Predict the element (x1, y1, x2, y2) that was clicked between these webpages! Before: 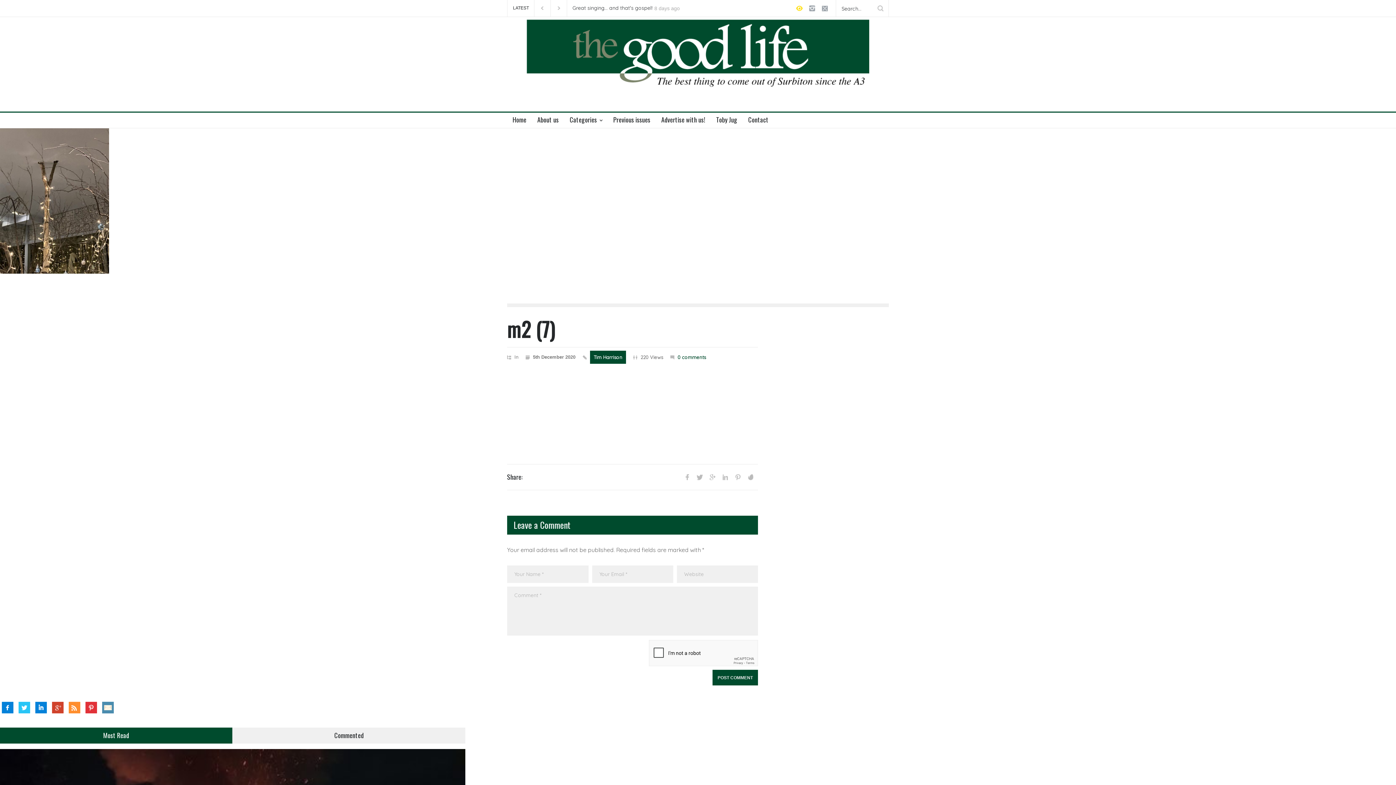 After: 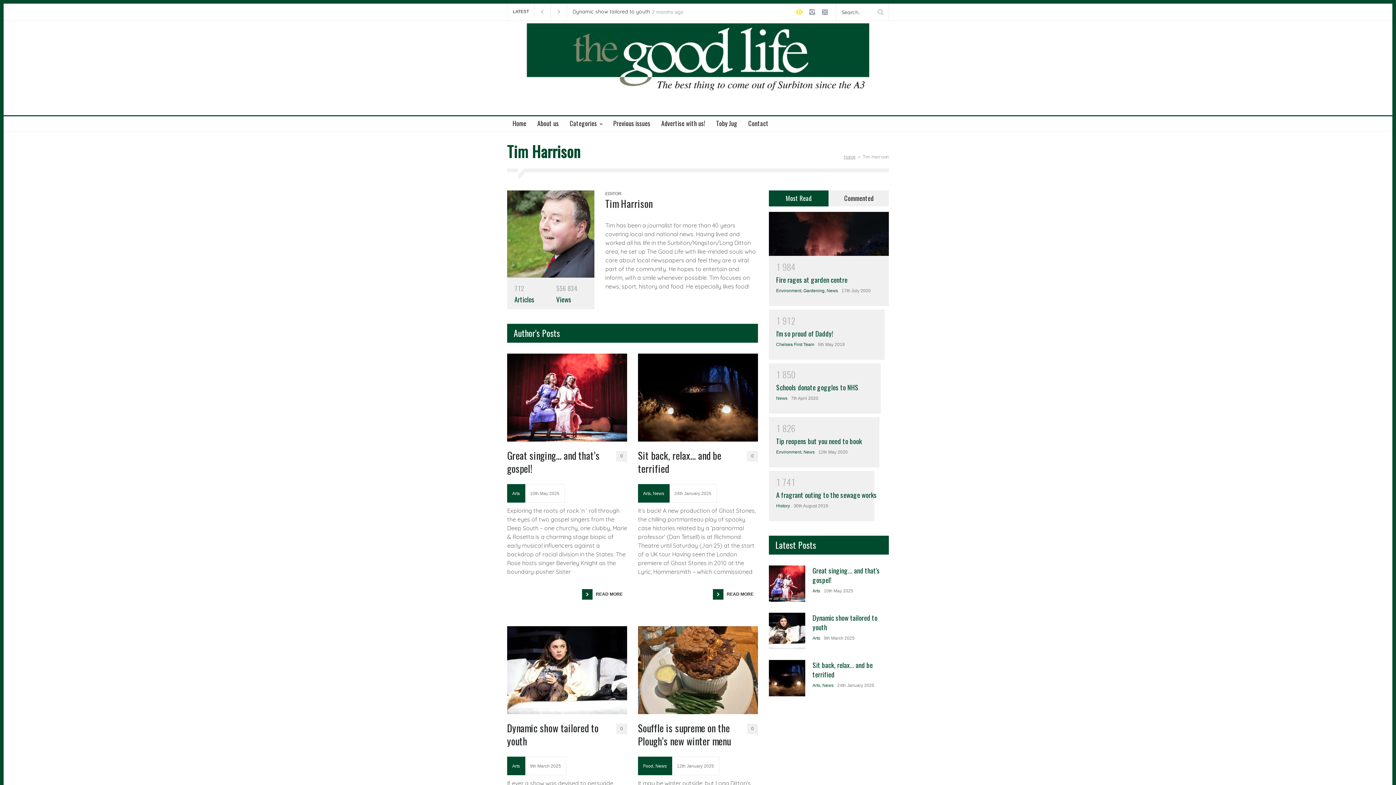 Action: label: Tim Harrison bbox: (590, 350, 626, 364)